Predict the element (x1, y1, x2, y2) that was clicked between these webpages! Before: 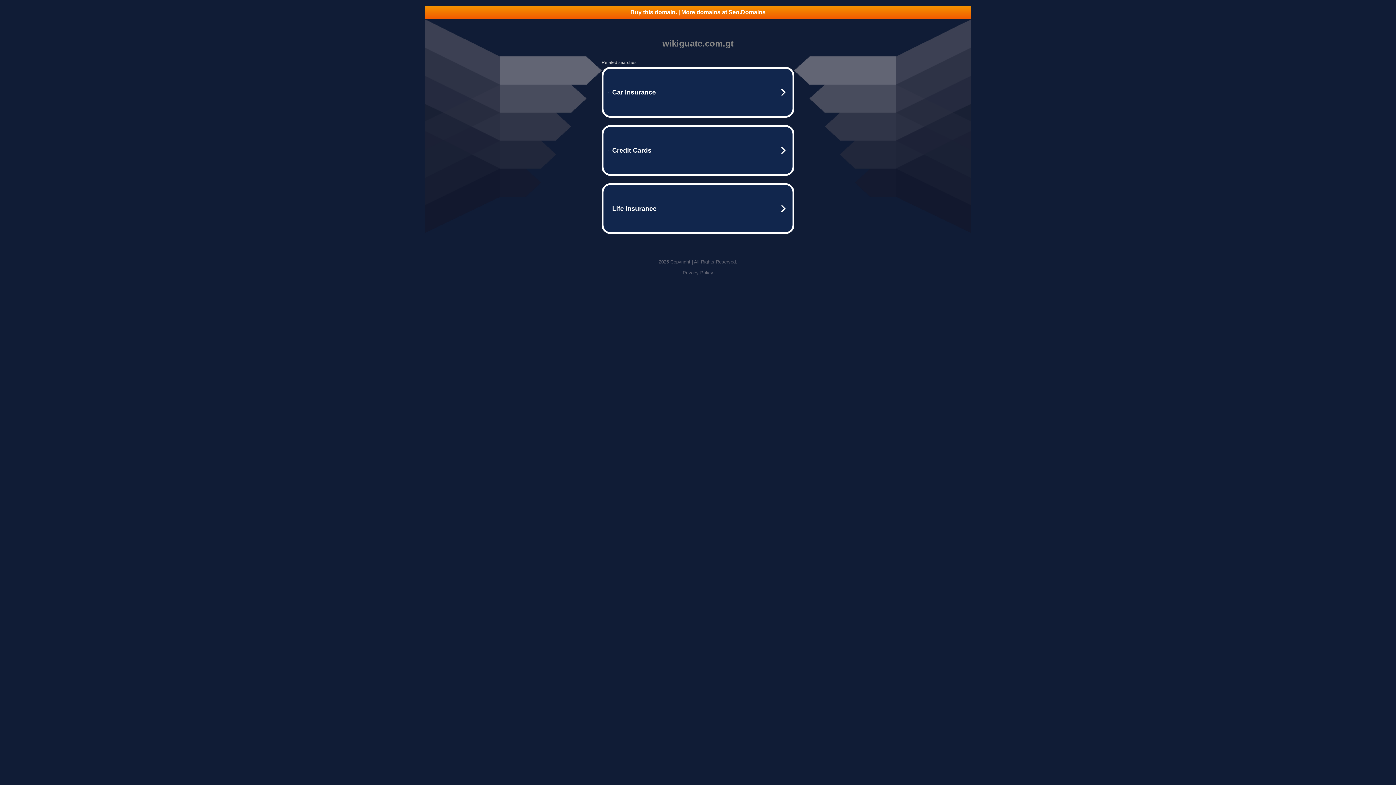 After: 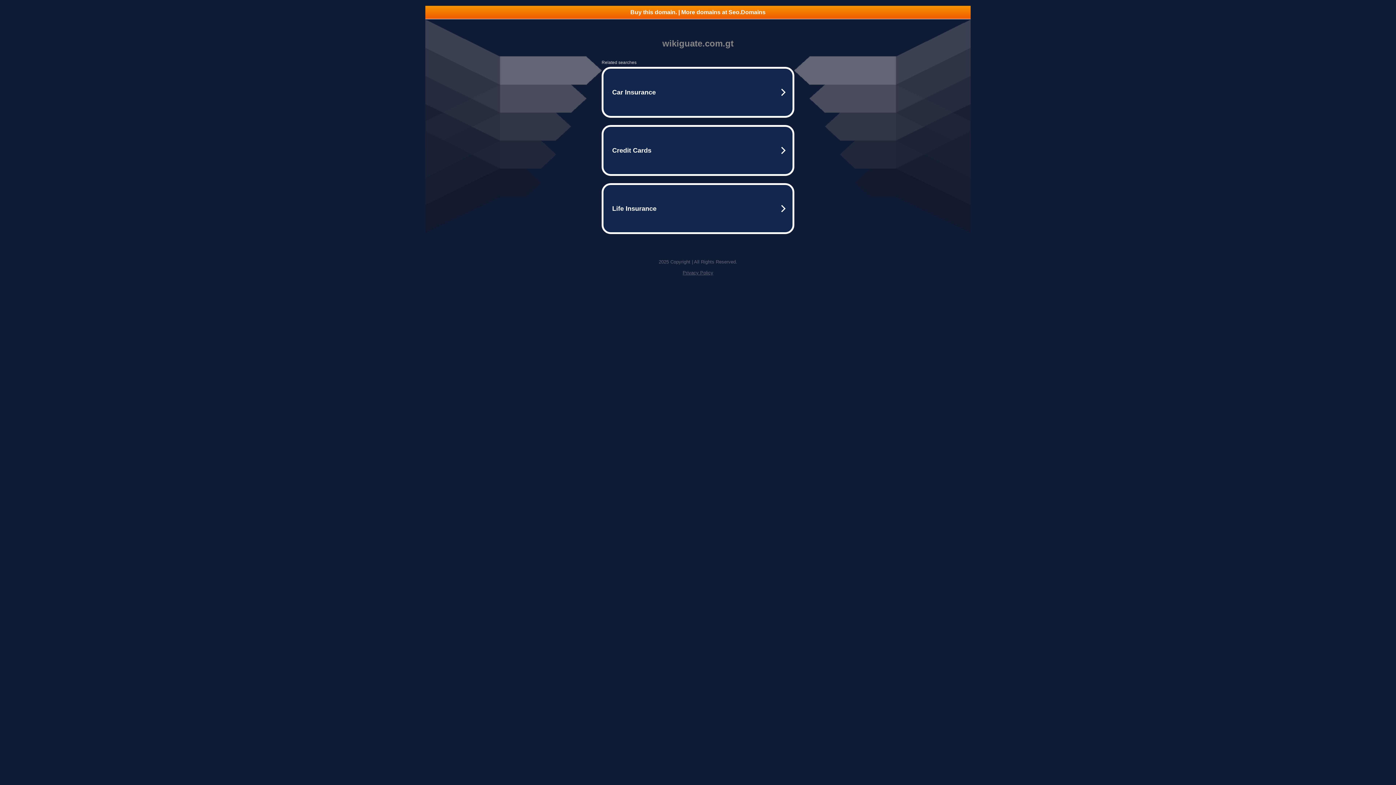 Action: label: Privacy Policy bbox: (682, 270, 713, 275)